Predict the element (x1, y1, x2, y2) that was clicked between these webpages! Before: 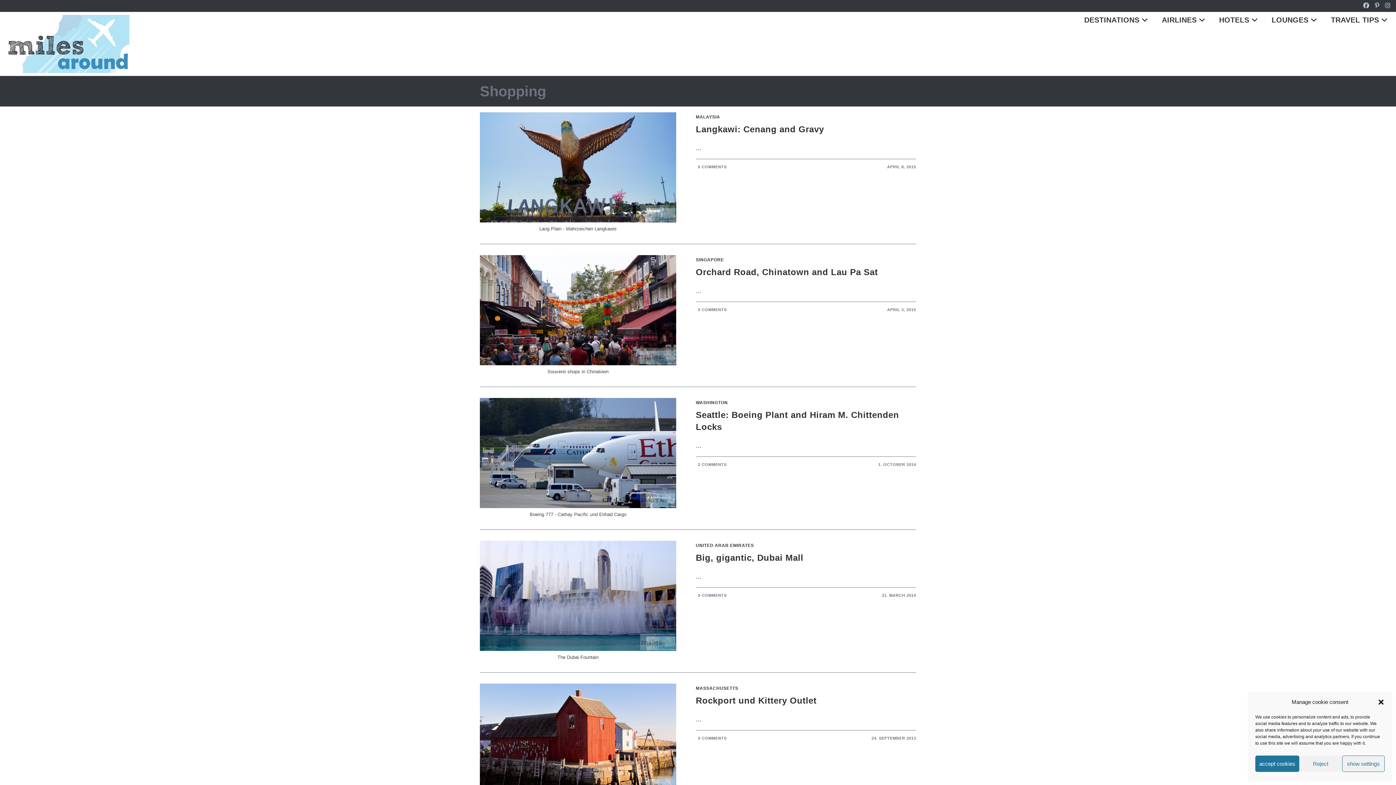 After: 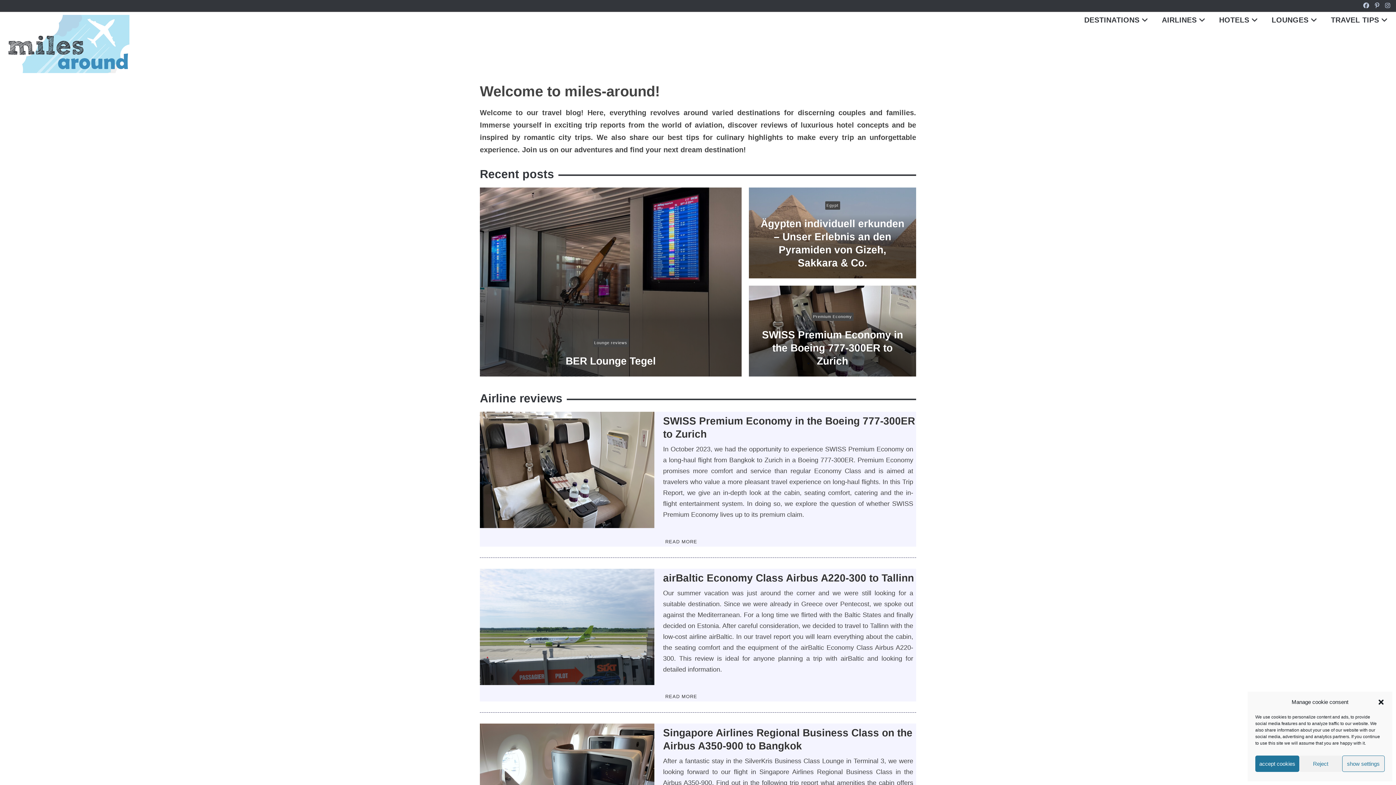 Action: bbox: (5, 39, 129, 47)